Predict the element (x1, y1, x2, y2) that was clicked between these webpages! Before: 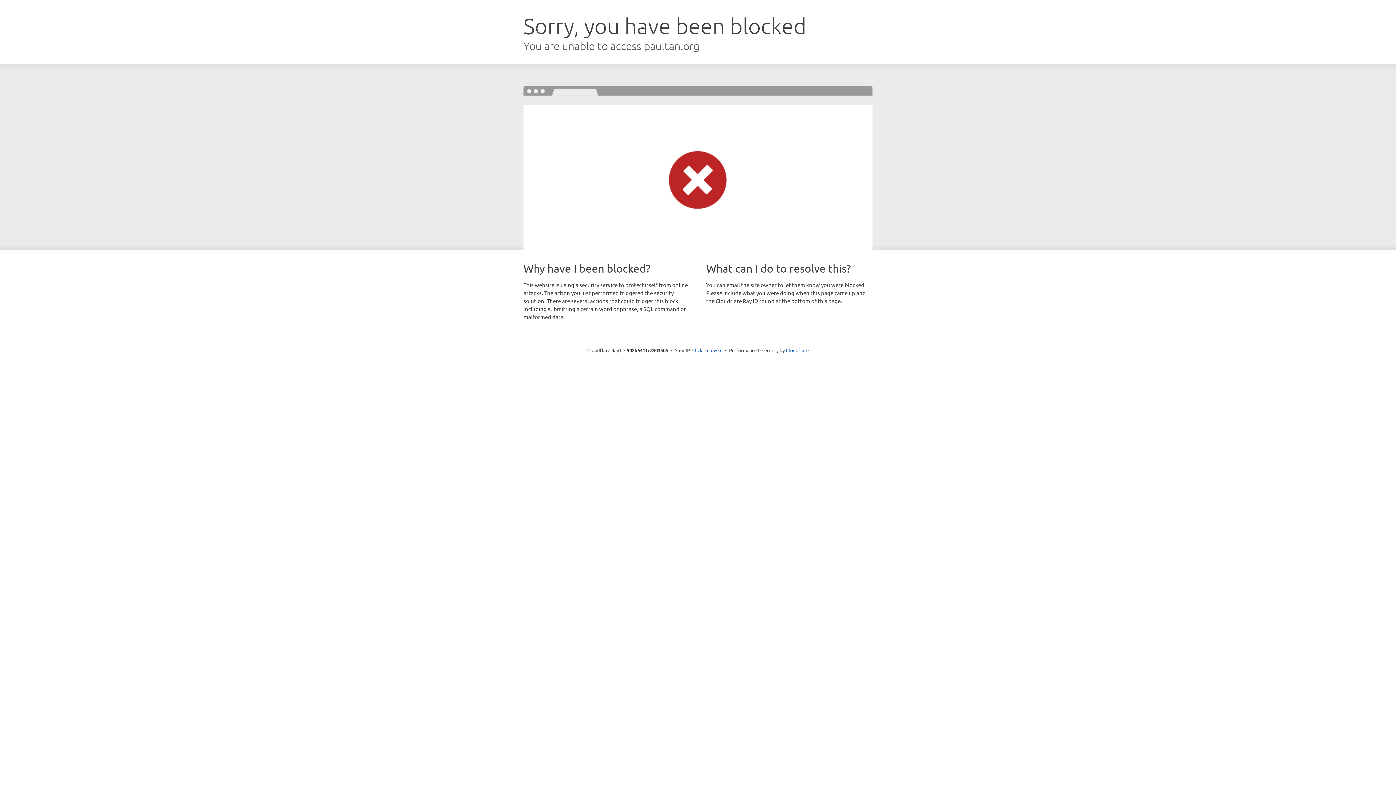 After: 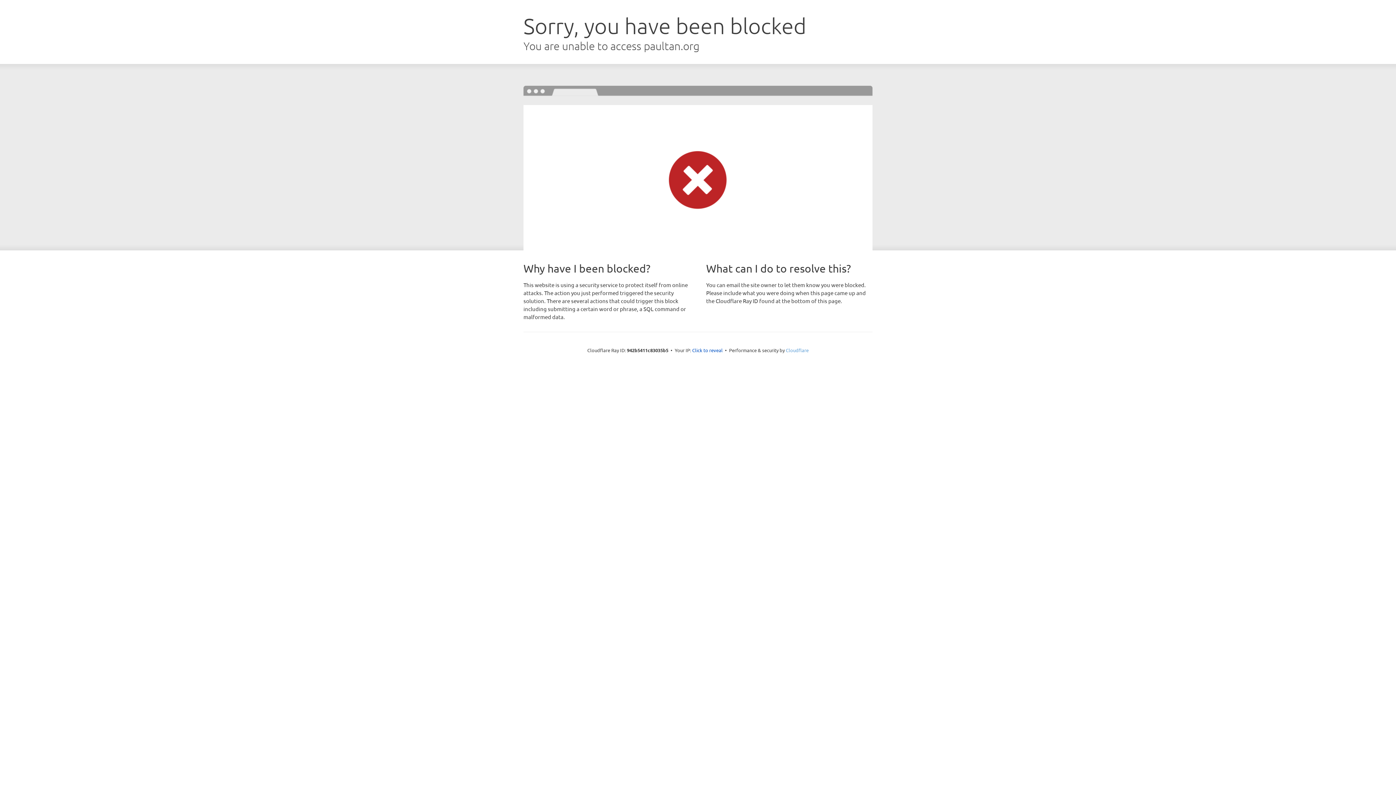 Action: bbox: (786, 347, 808, 353) label: Cloudflare